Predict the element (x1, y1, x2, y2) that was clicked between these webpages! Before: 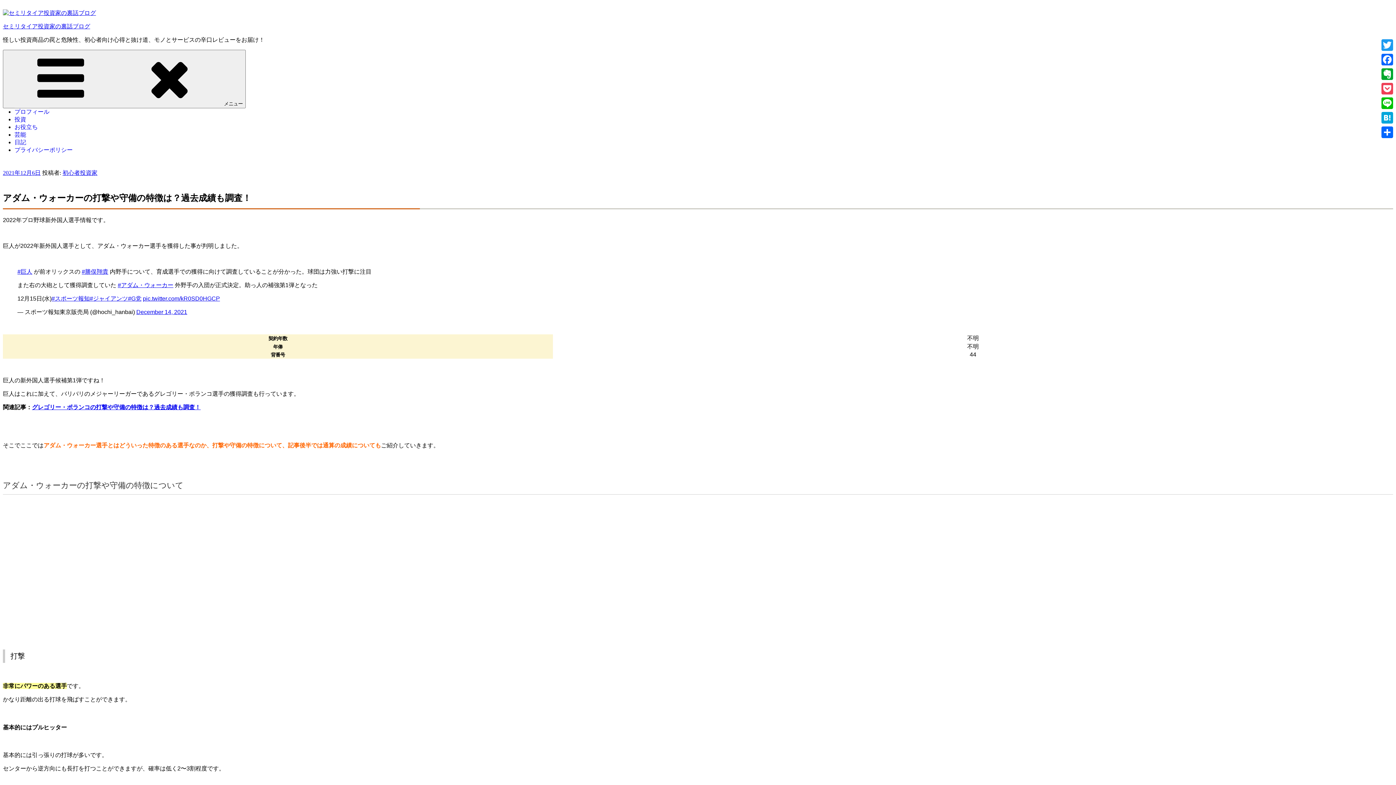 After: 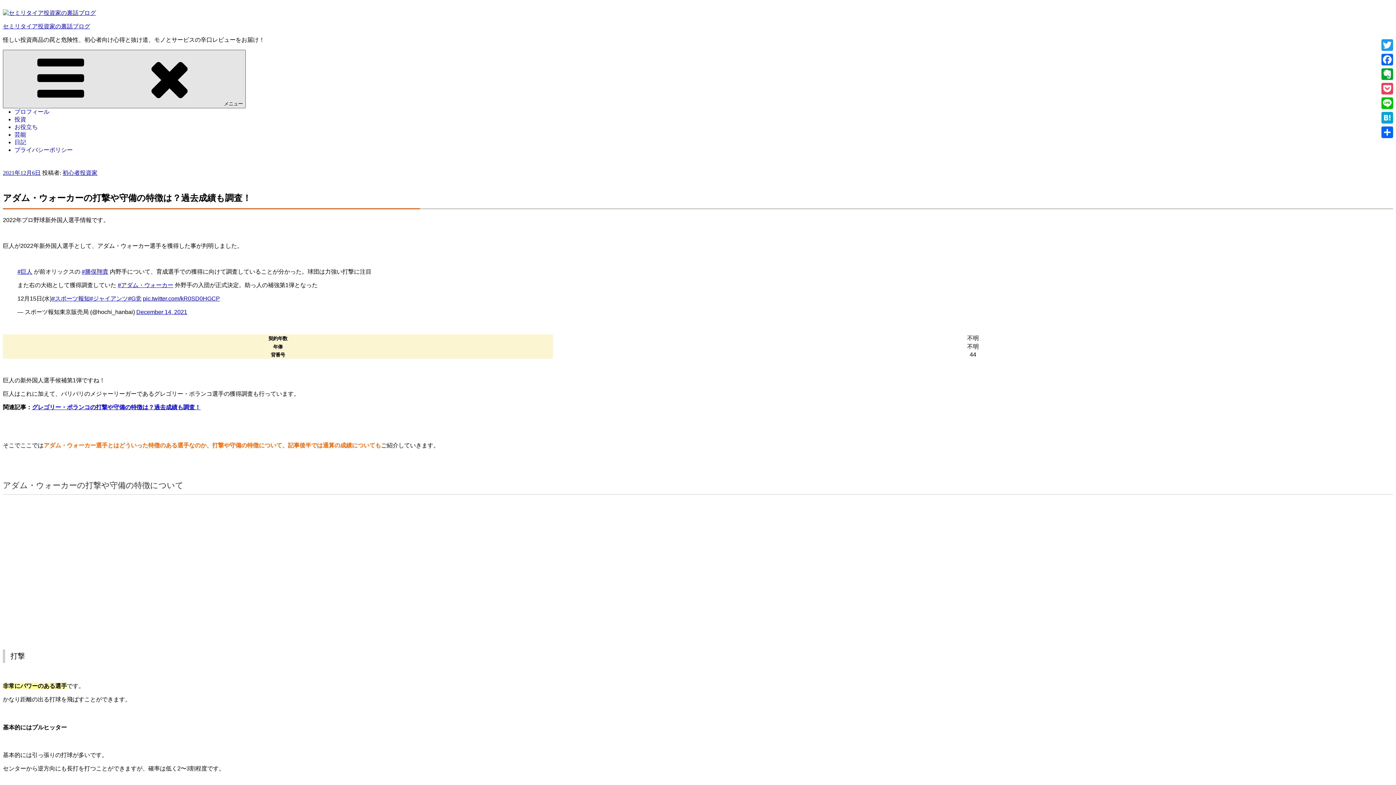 Action: label: メニュー bbox: (2, 49, 245, 108)